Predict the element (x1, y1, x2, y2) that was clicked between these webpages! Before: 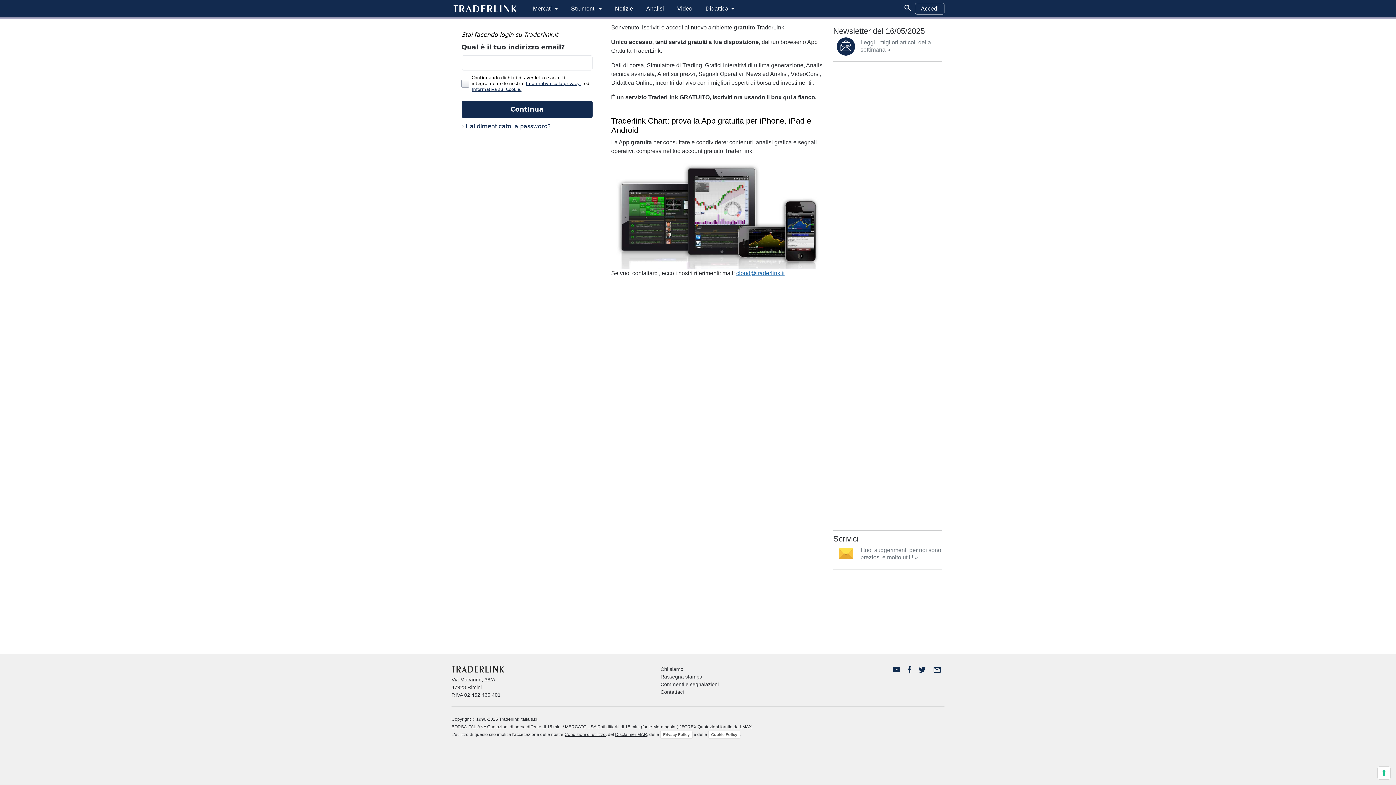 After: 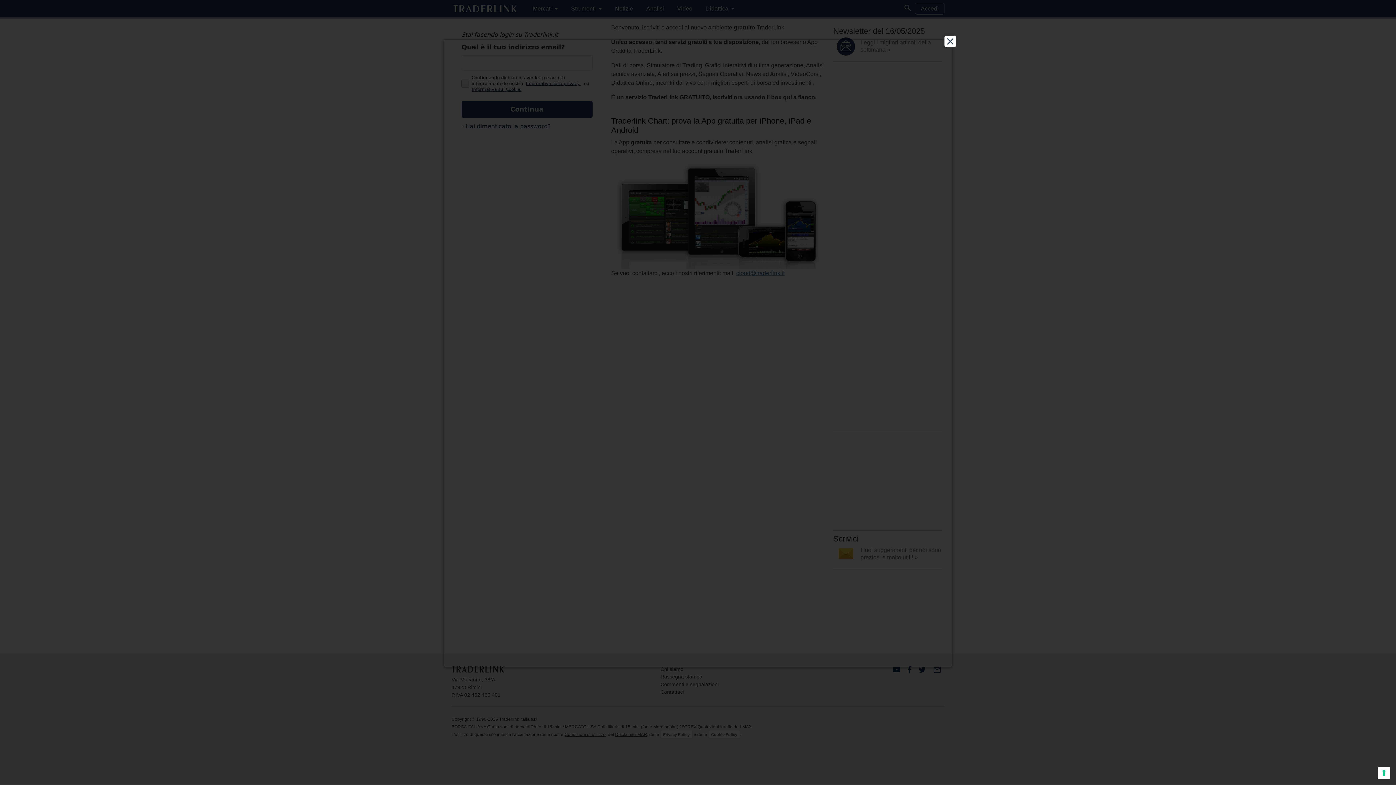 Action: bbox: (660, 731, 692, 738) label: Privacy Policy